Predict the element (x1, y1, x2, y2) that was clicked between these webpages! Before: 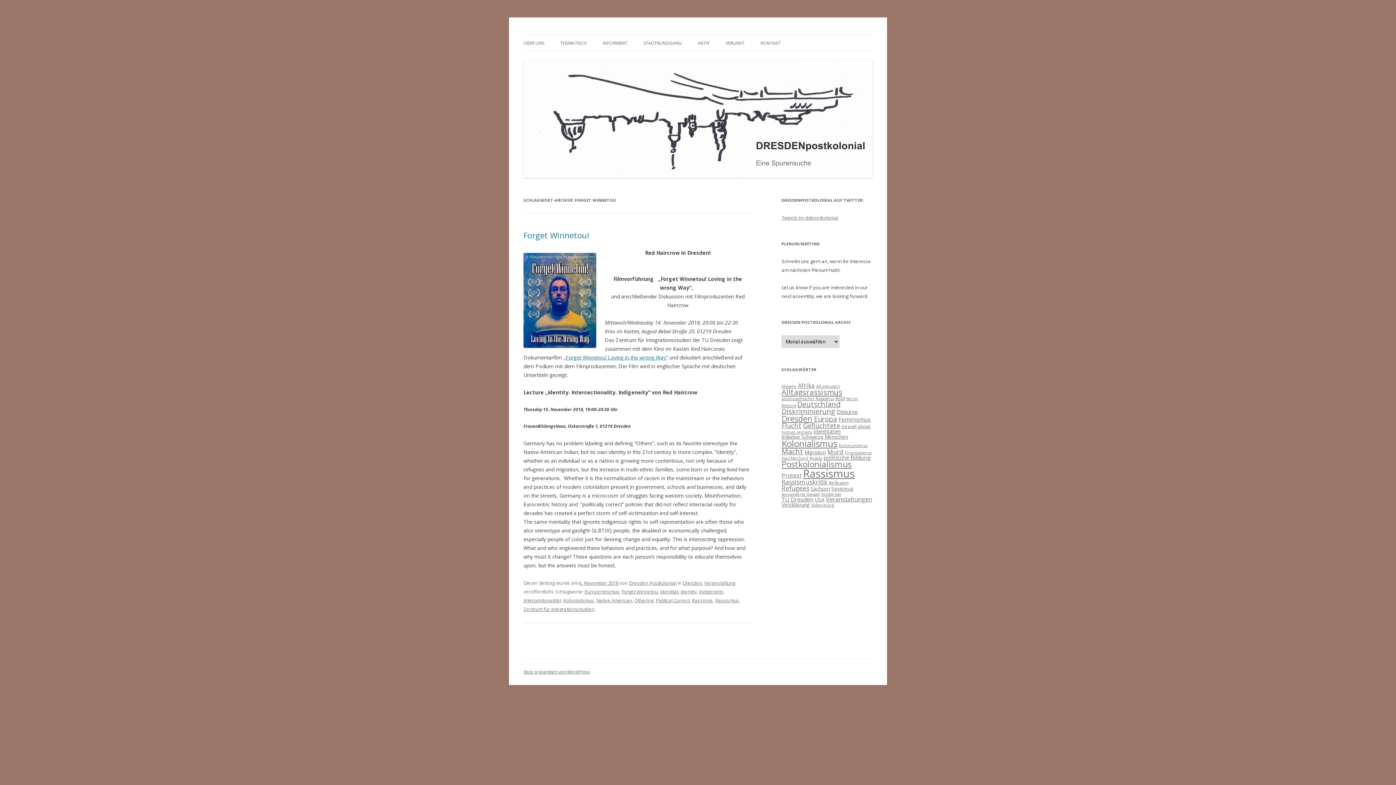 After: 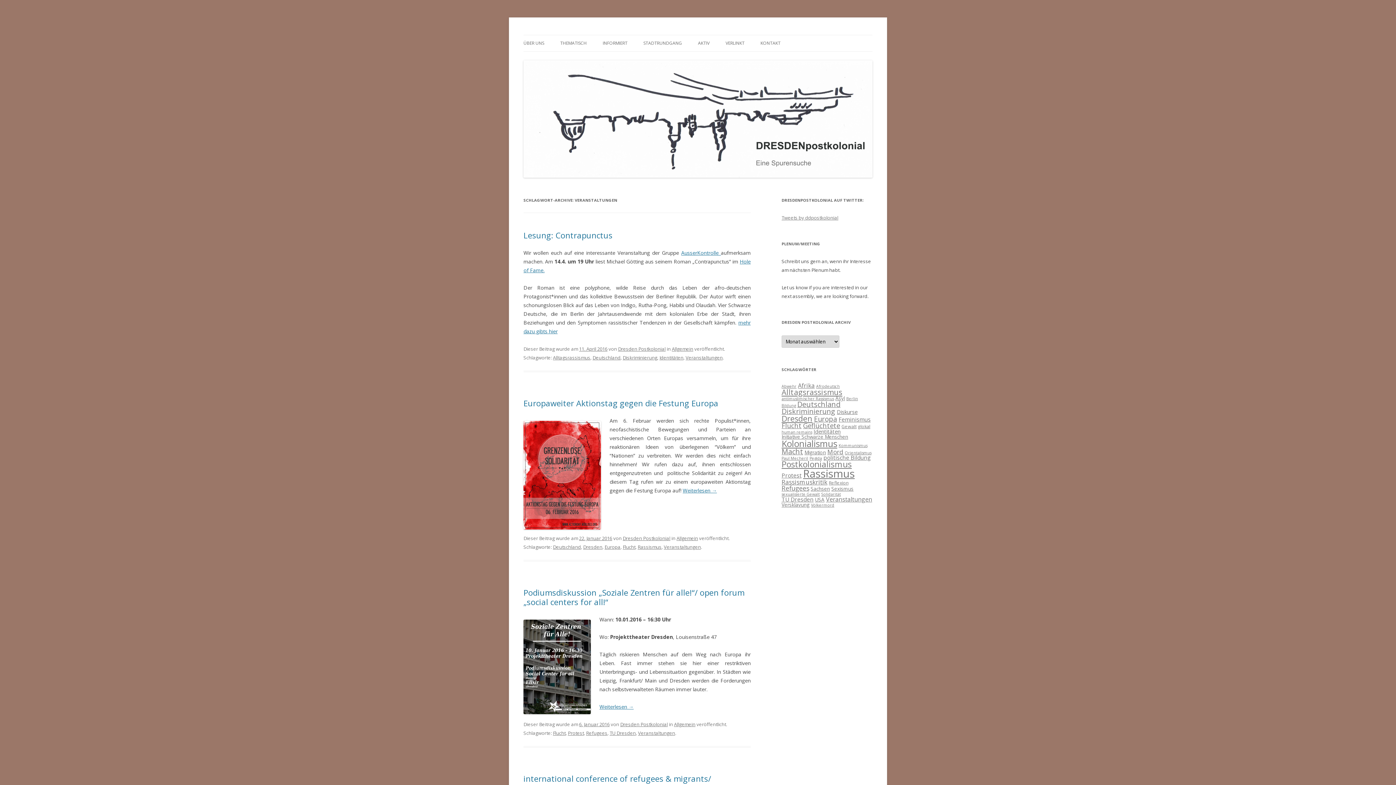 Action: label: Veranstaltungen (8 Einträge) bbox: (826, 495, 872, 503)